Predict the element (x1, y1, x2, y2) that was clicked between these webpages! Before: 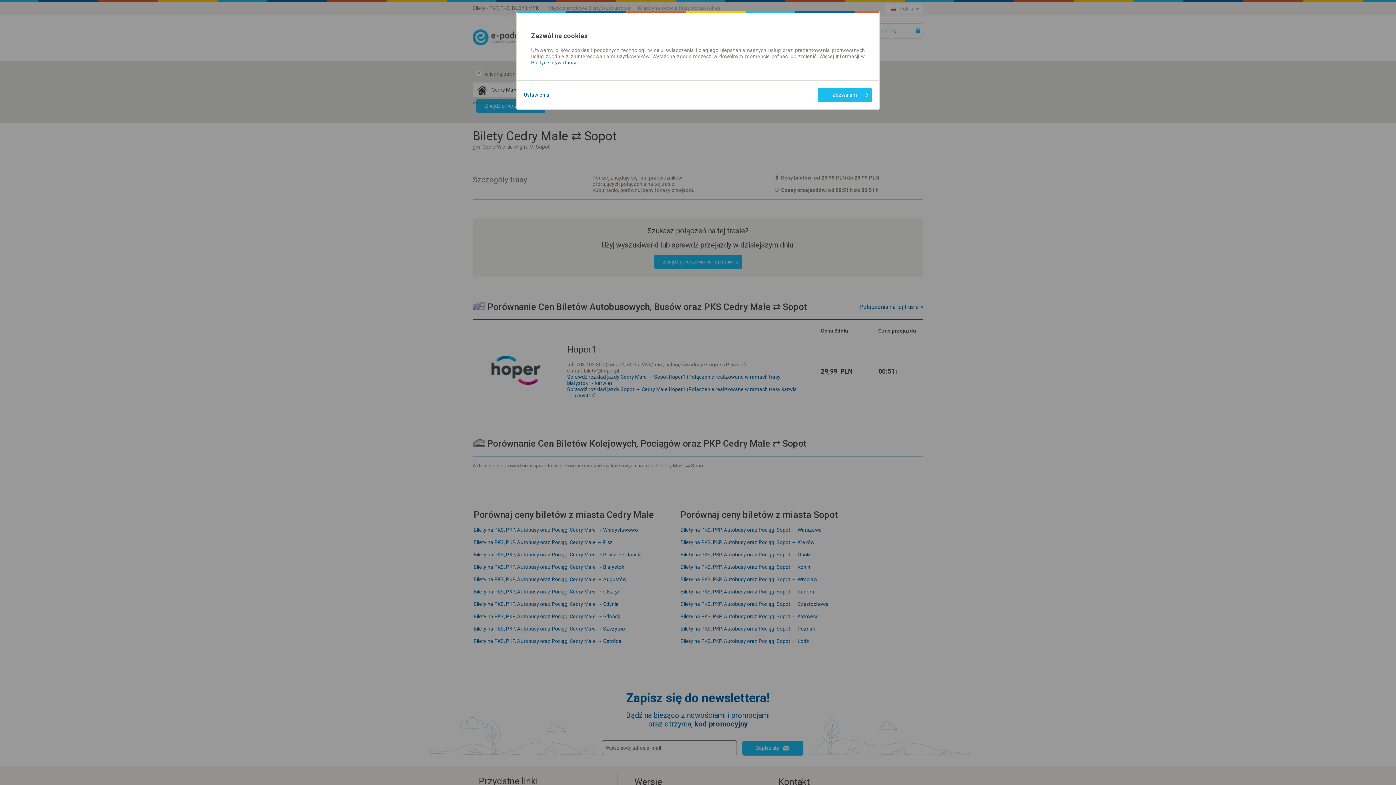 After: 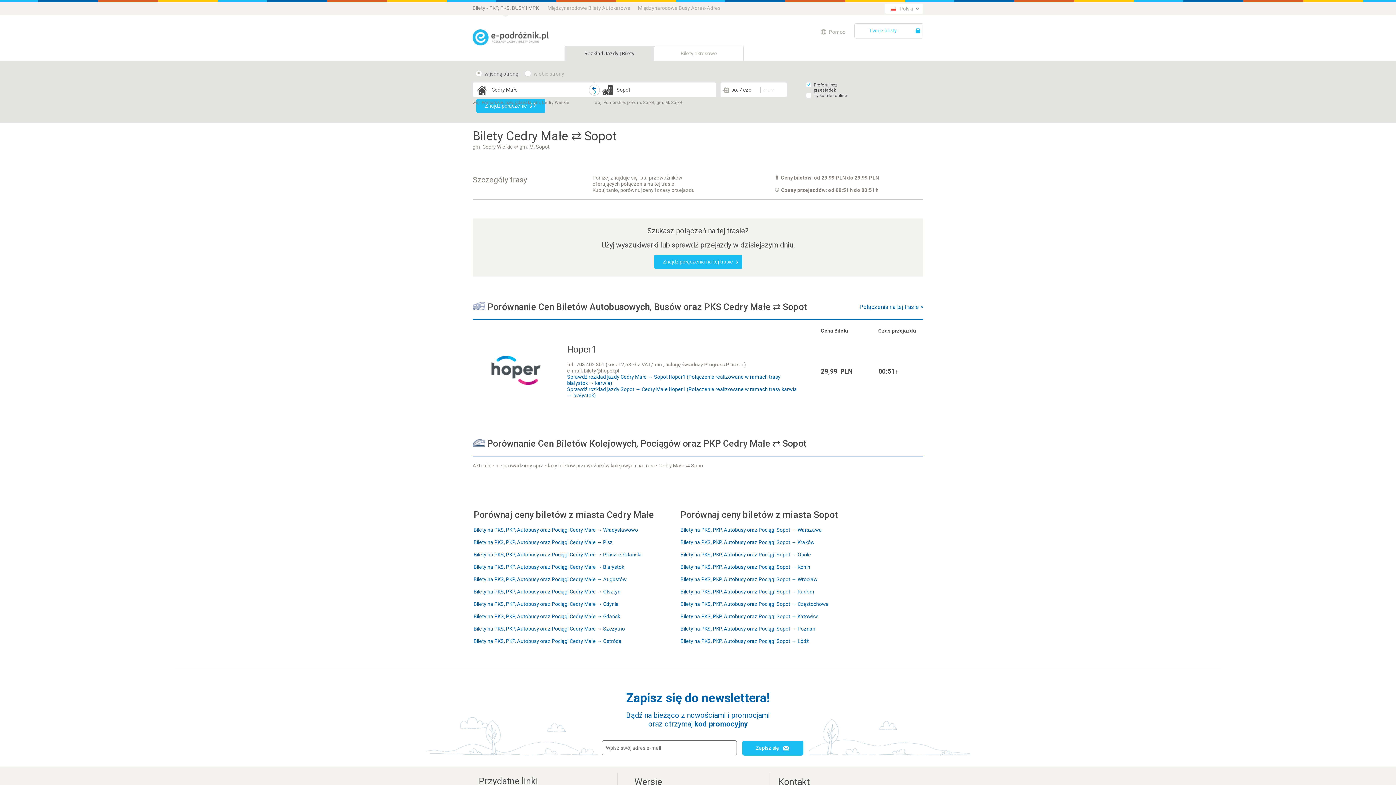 Action: label: Zezwalam bbox: (817, 88, 872, 102)